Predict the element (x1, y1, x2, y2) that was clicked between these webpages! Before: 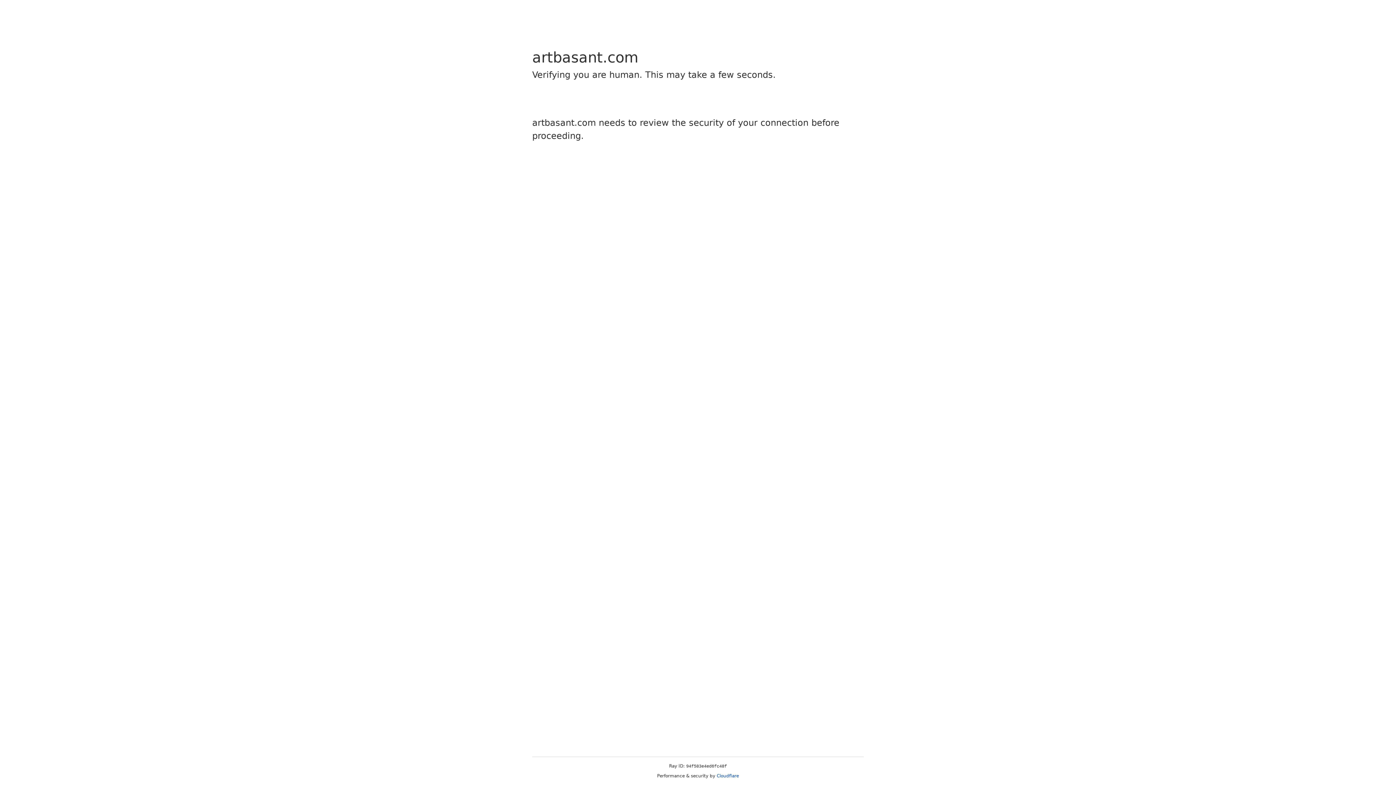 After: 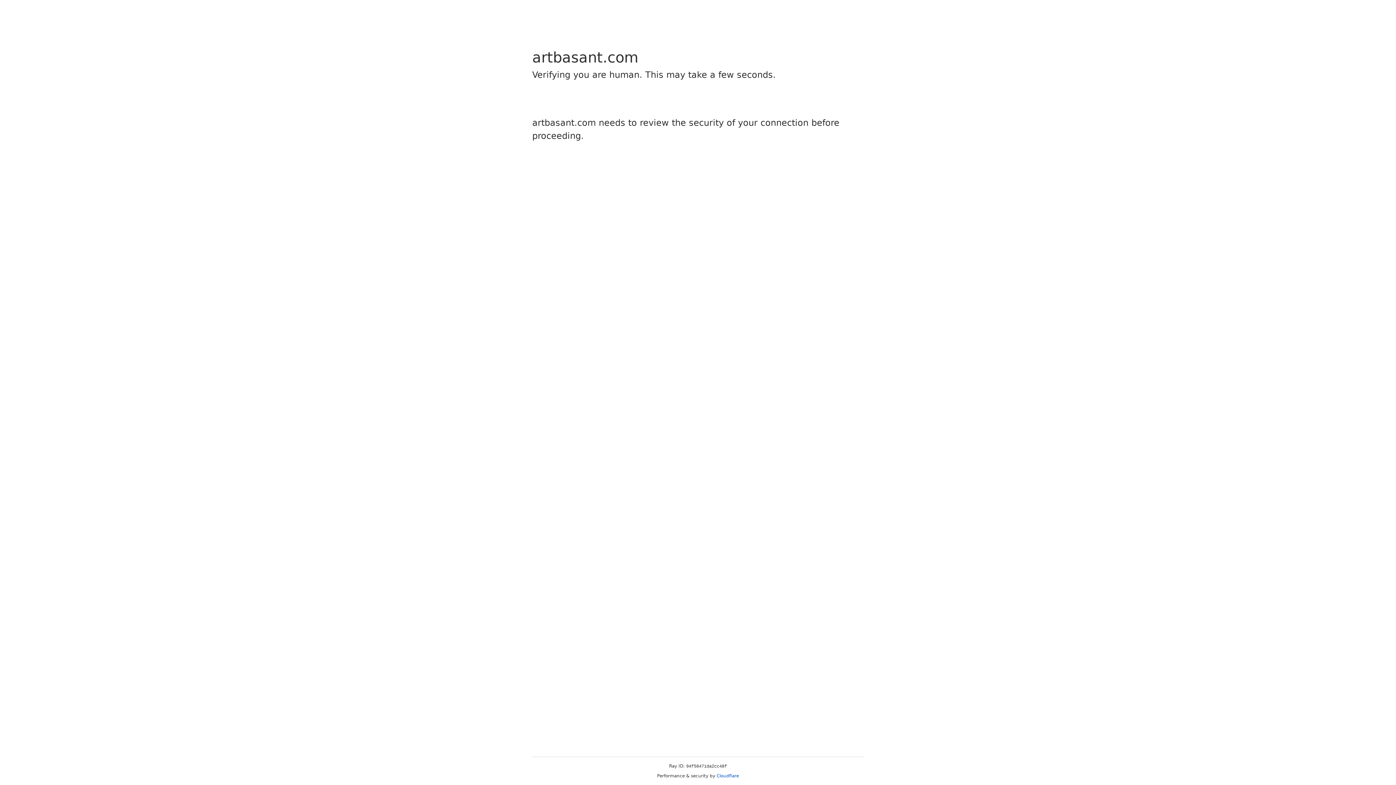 Action: bbox: (716, 773, 739, 778) label: Cloudflare